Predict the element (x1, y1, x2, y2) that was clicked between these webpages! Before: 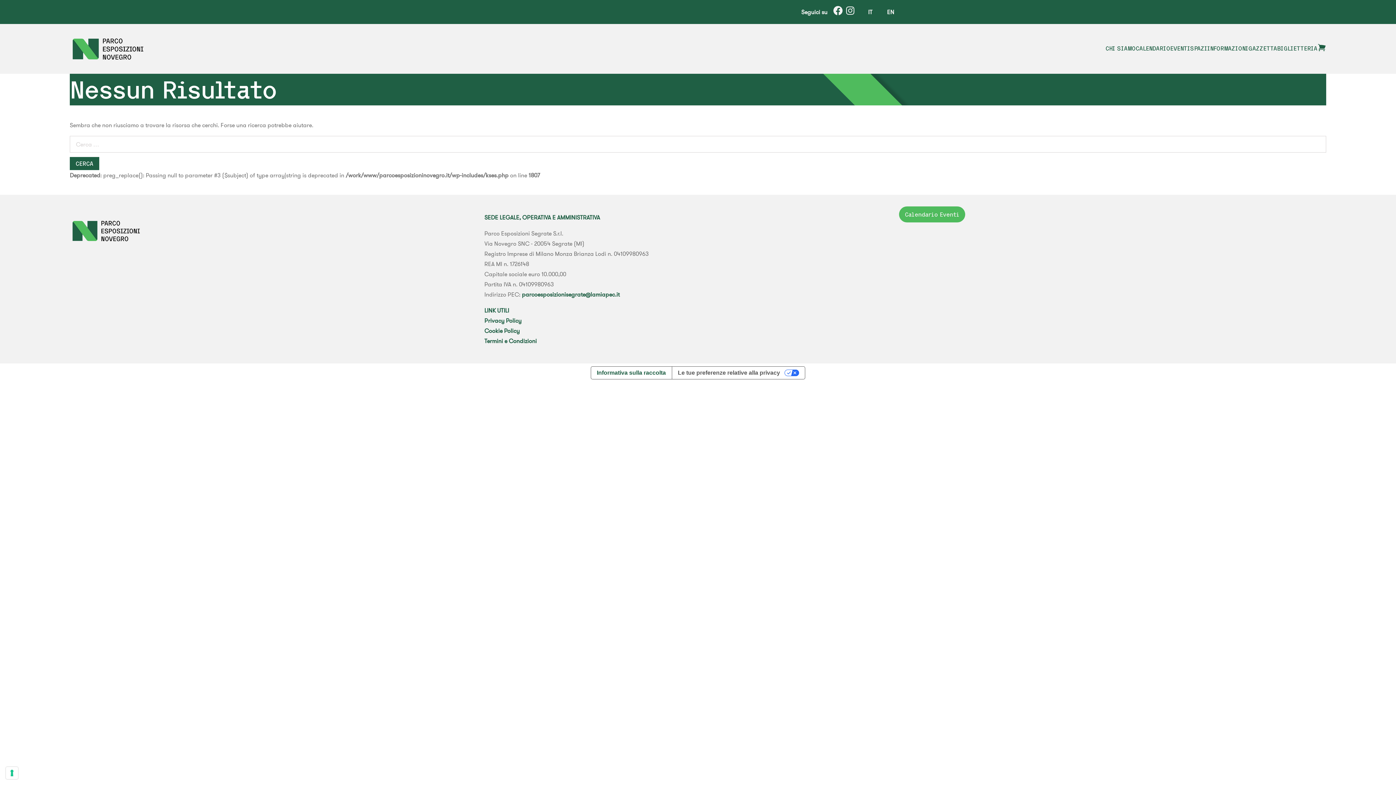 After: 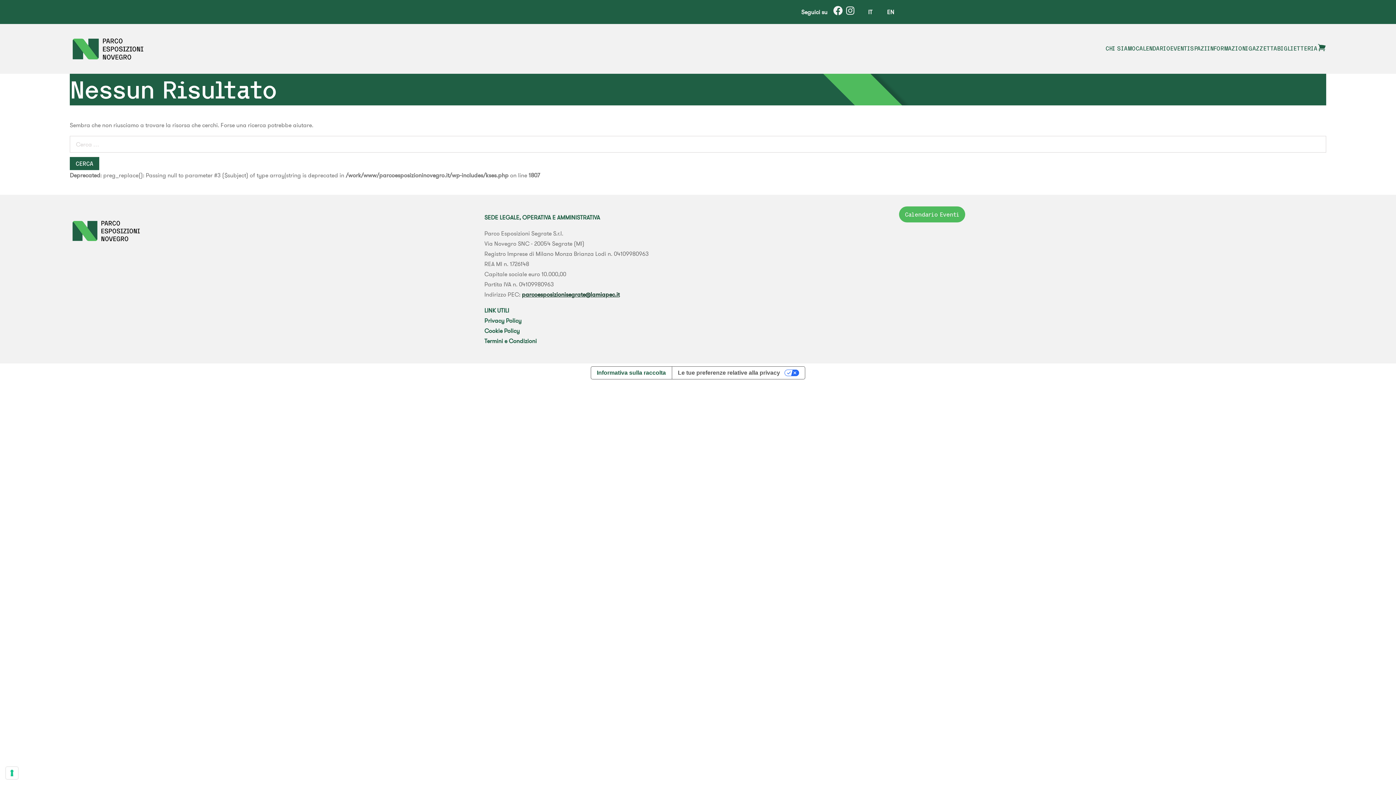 Action: bbox: (521, 290, 619, 298) label: parcoesposizionisegrate@lamiapec.it